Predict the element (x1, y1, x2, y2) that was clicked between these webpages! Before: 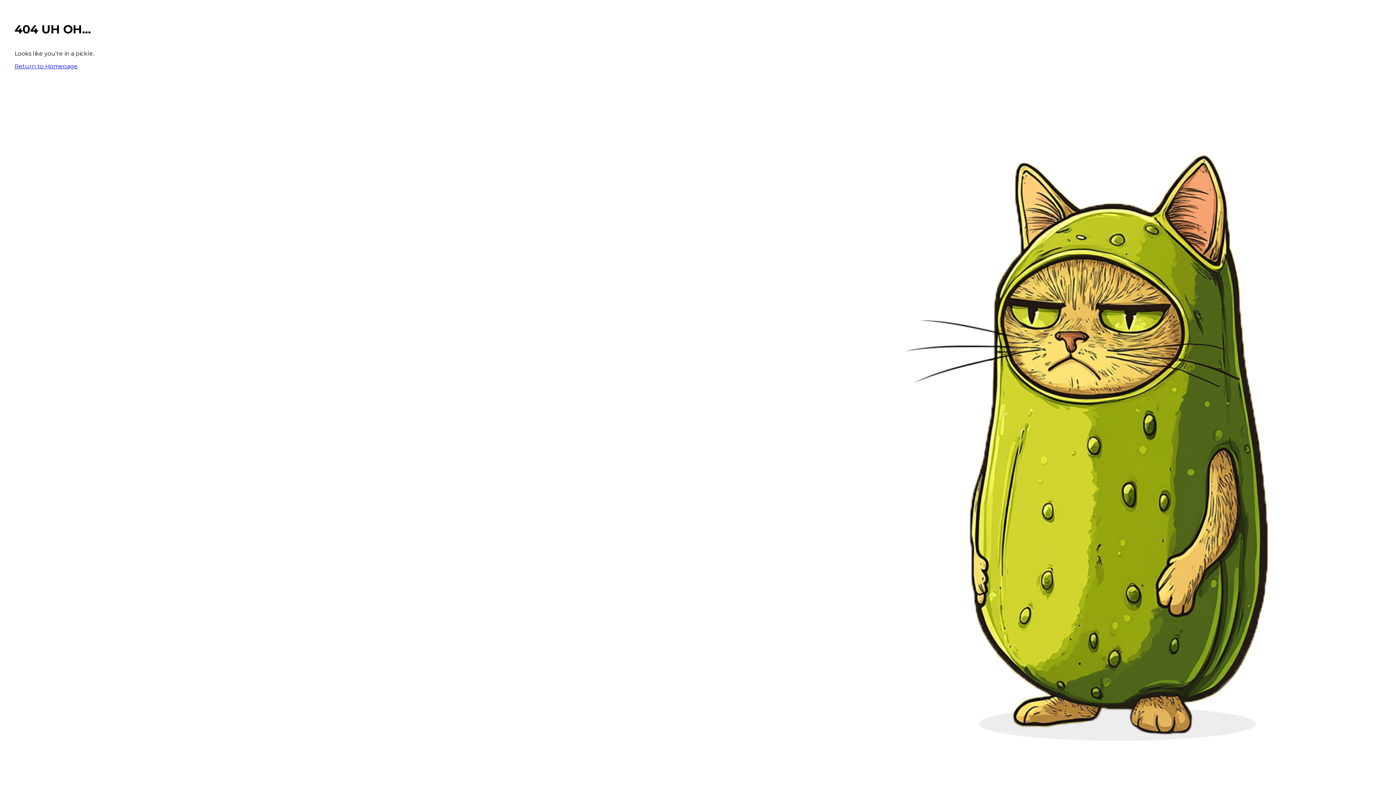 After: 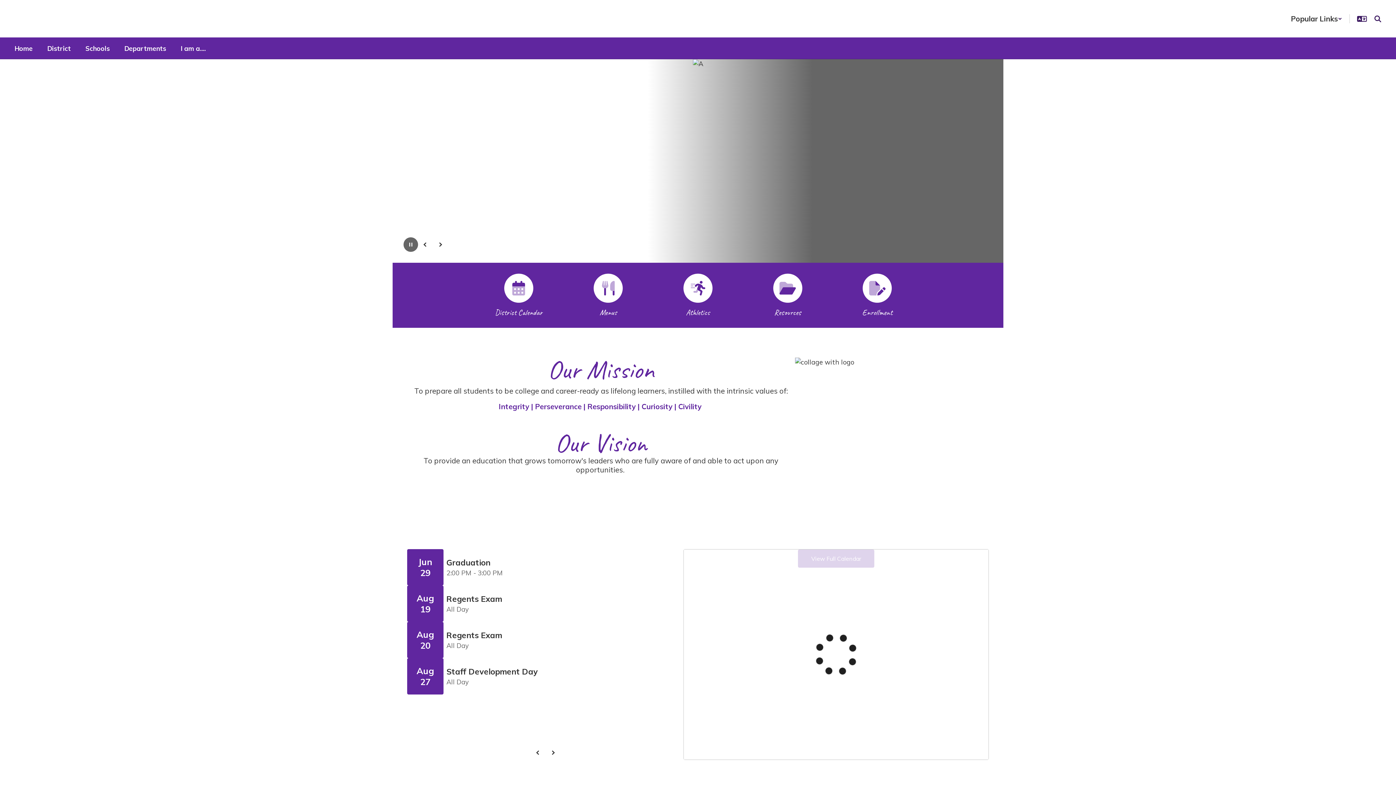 Action: label: Return to Homepage bbox: (14, 62, 77, 69)